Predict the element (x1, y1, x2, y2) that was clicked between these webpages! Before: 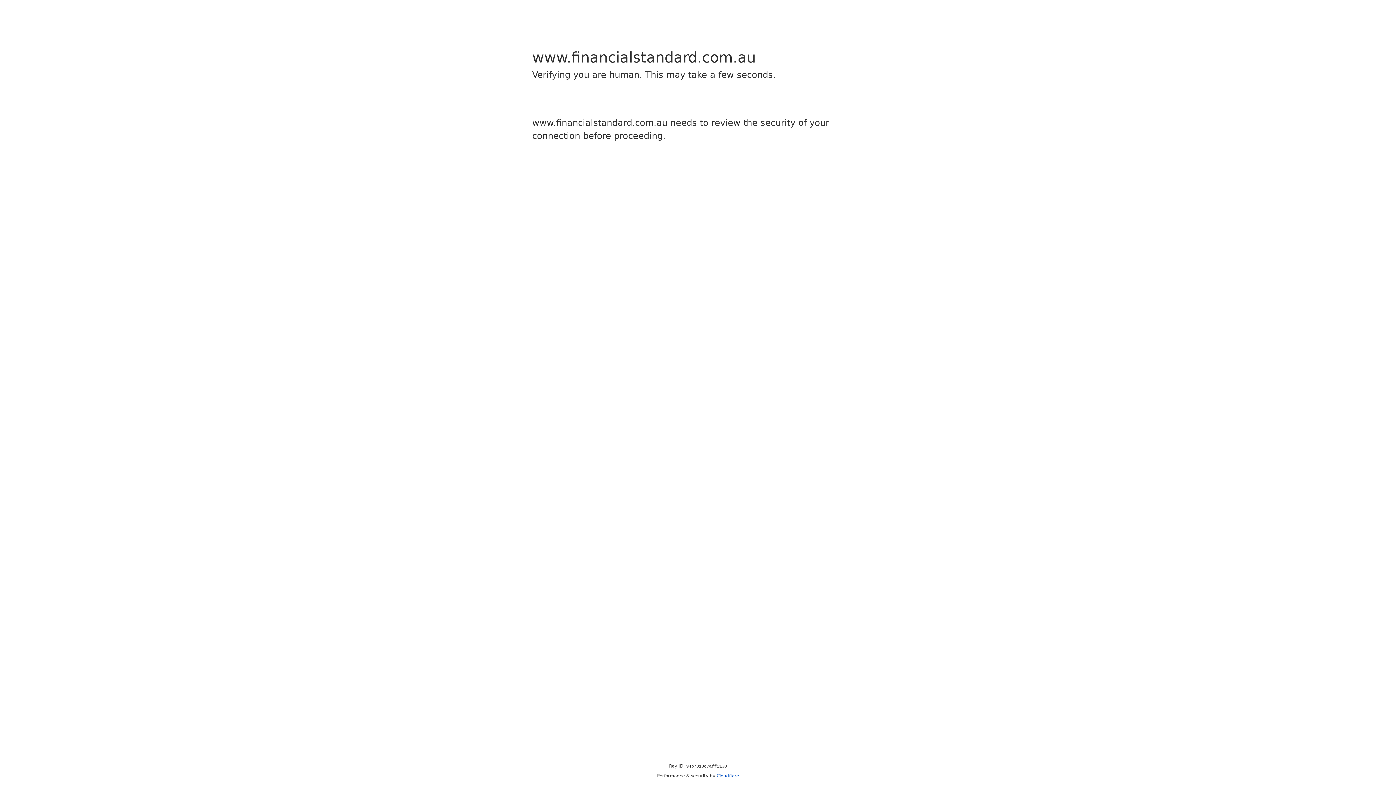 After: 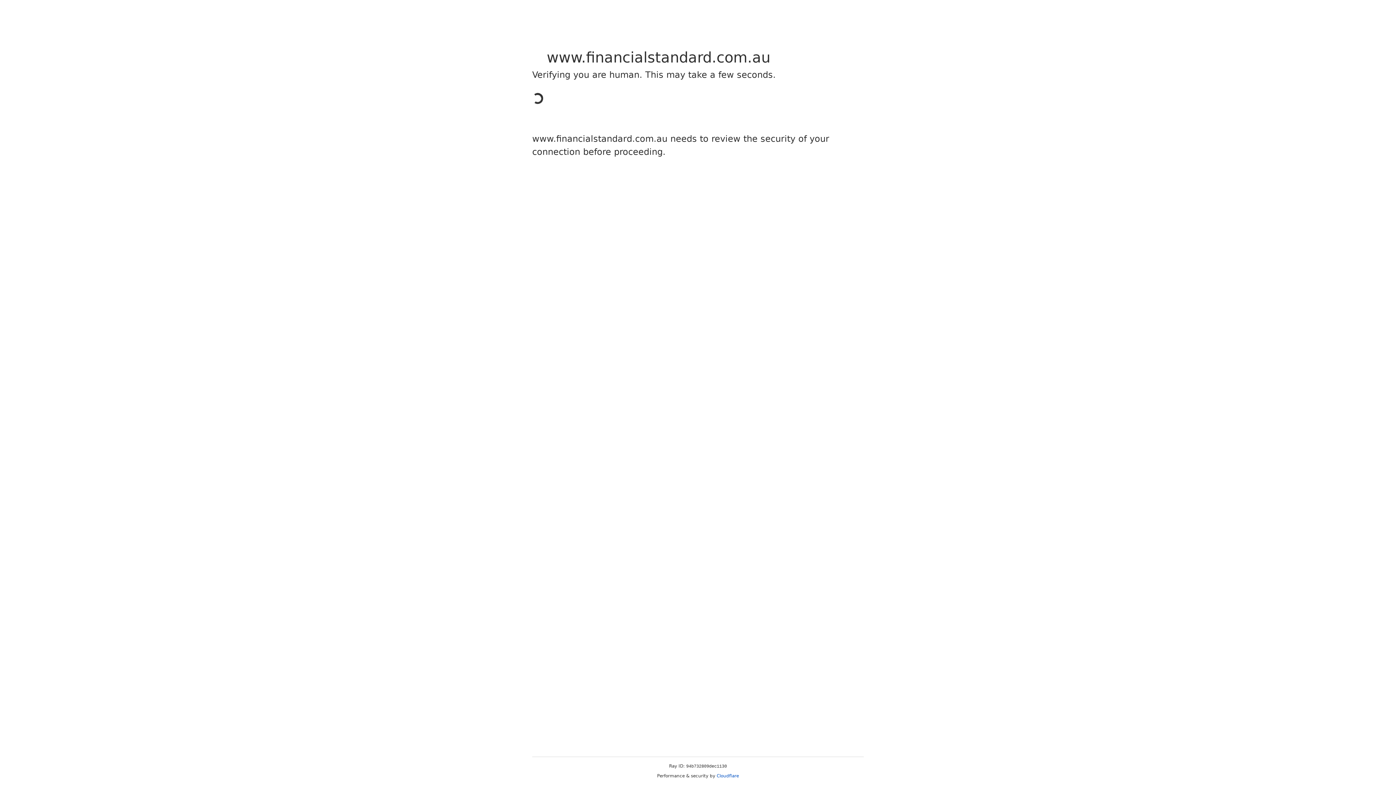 Action: label: Cloudflare bbox: (716, 773, 739, 778)